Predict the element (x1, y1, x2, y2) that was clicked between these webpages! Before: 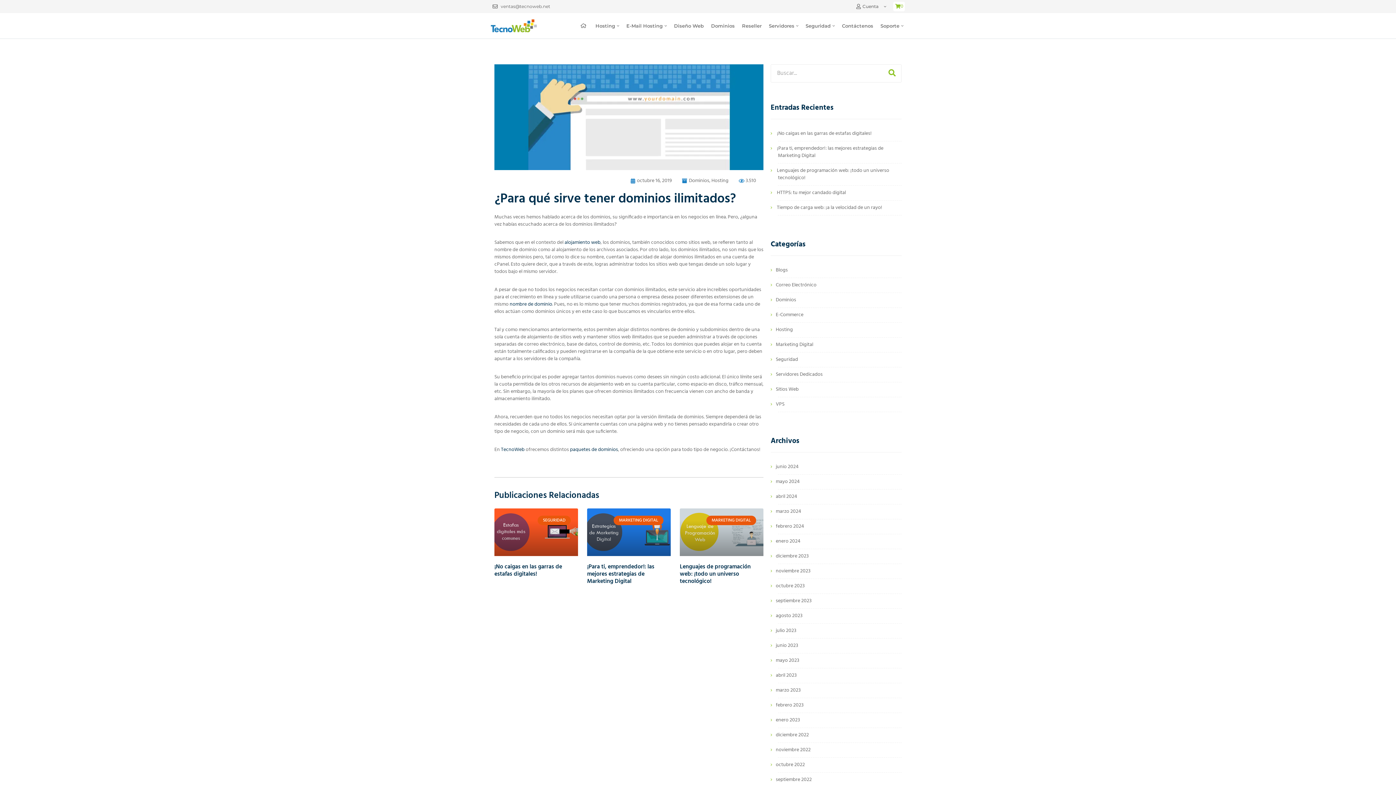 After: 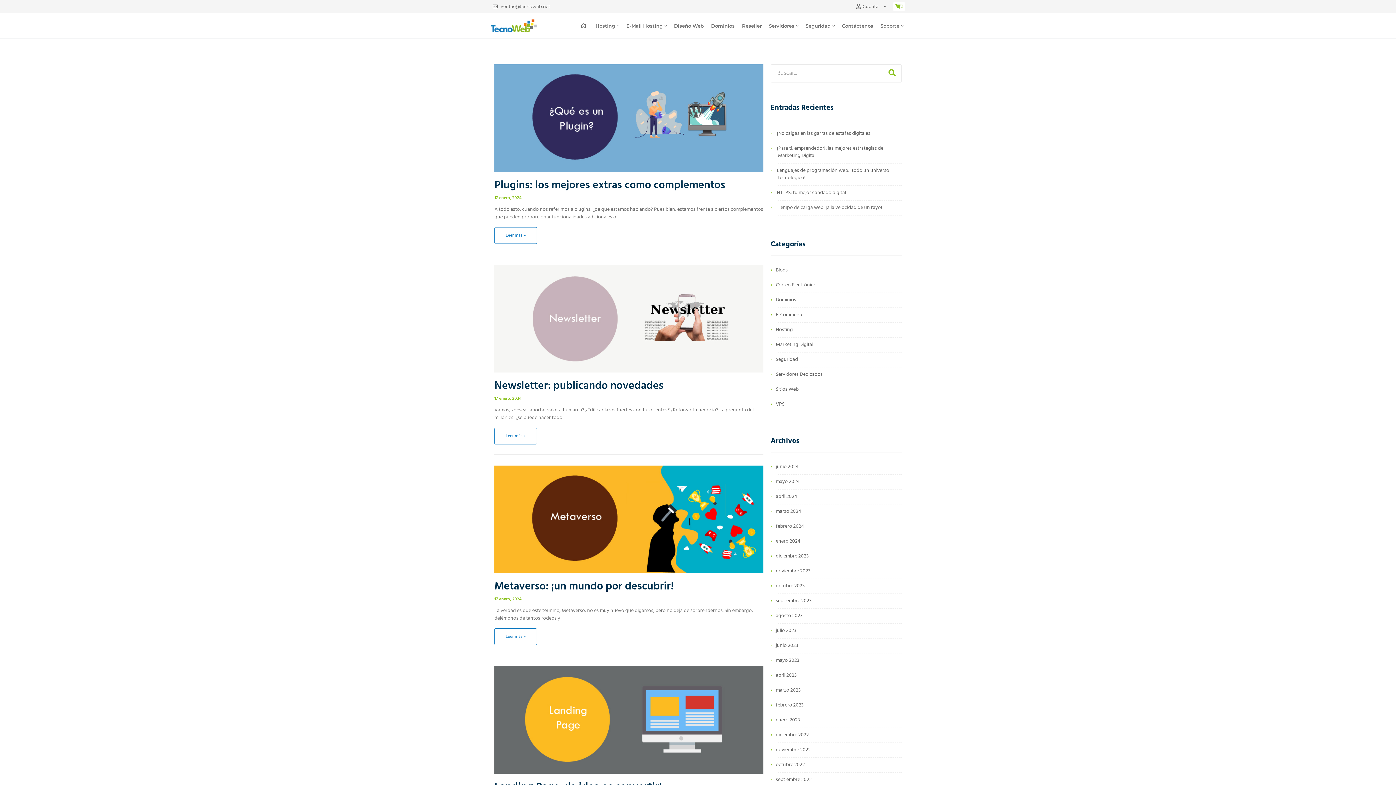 Action: bbox: (776, 537, 800, 545) label: enero 2024